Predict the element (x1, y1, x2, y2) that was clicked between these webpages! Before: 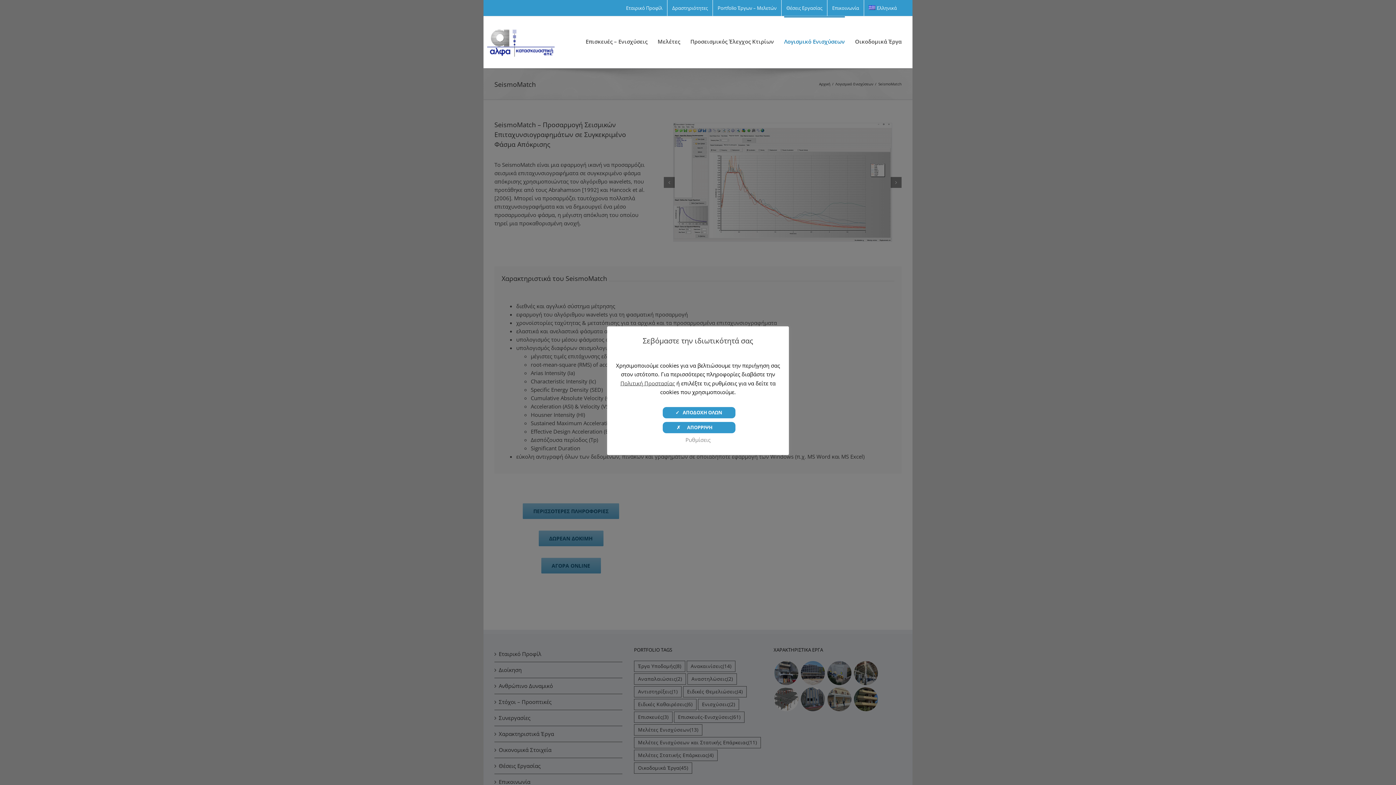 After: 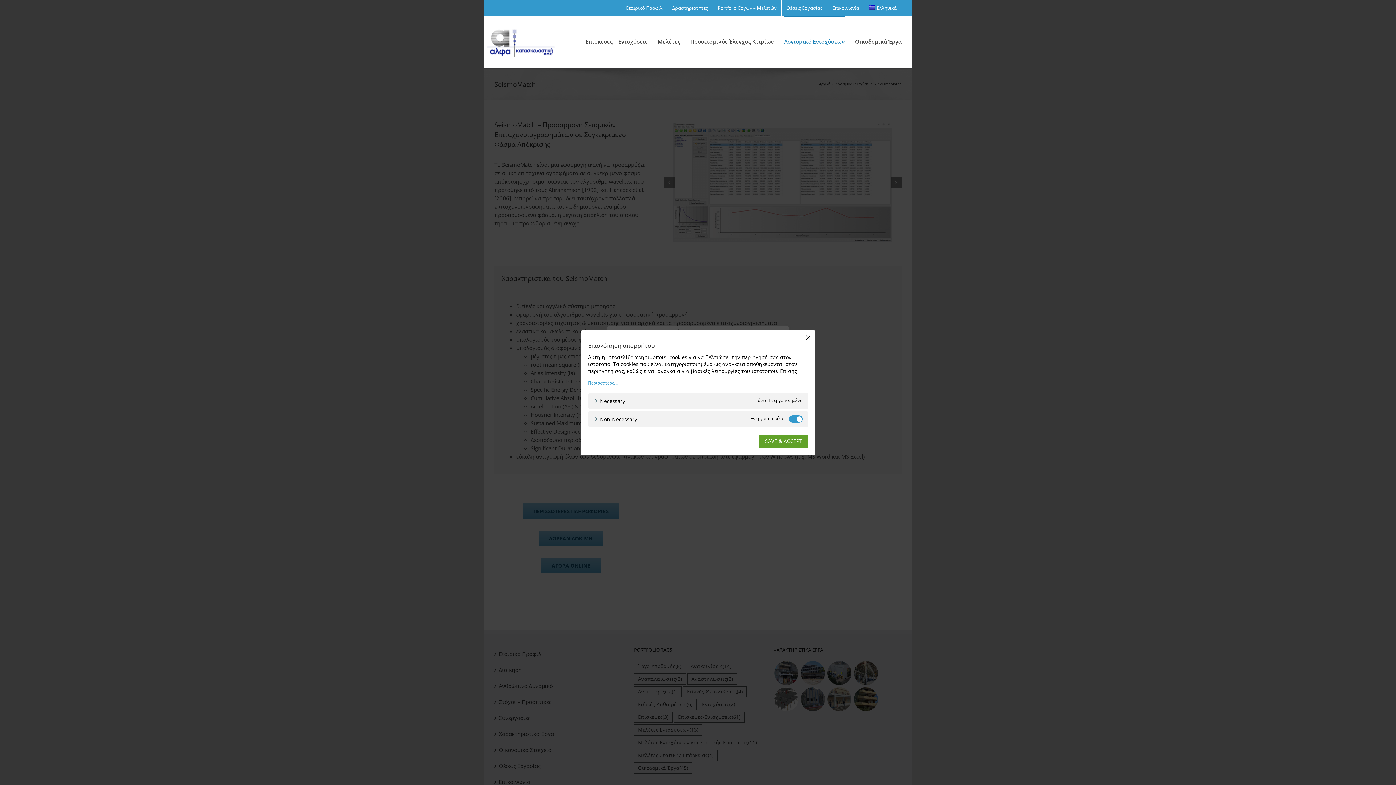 Action: label: Ρυθμίσεις bbox: (685, 436, 710, 444)